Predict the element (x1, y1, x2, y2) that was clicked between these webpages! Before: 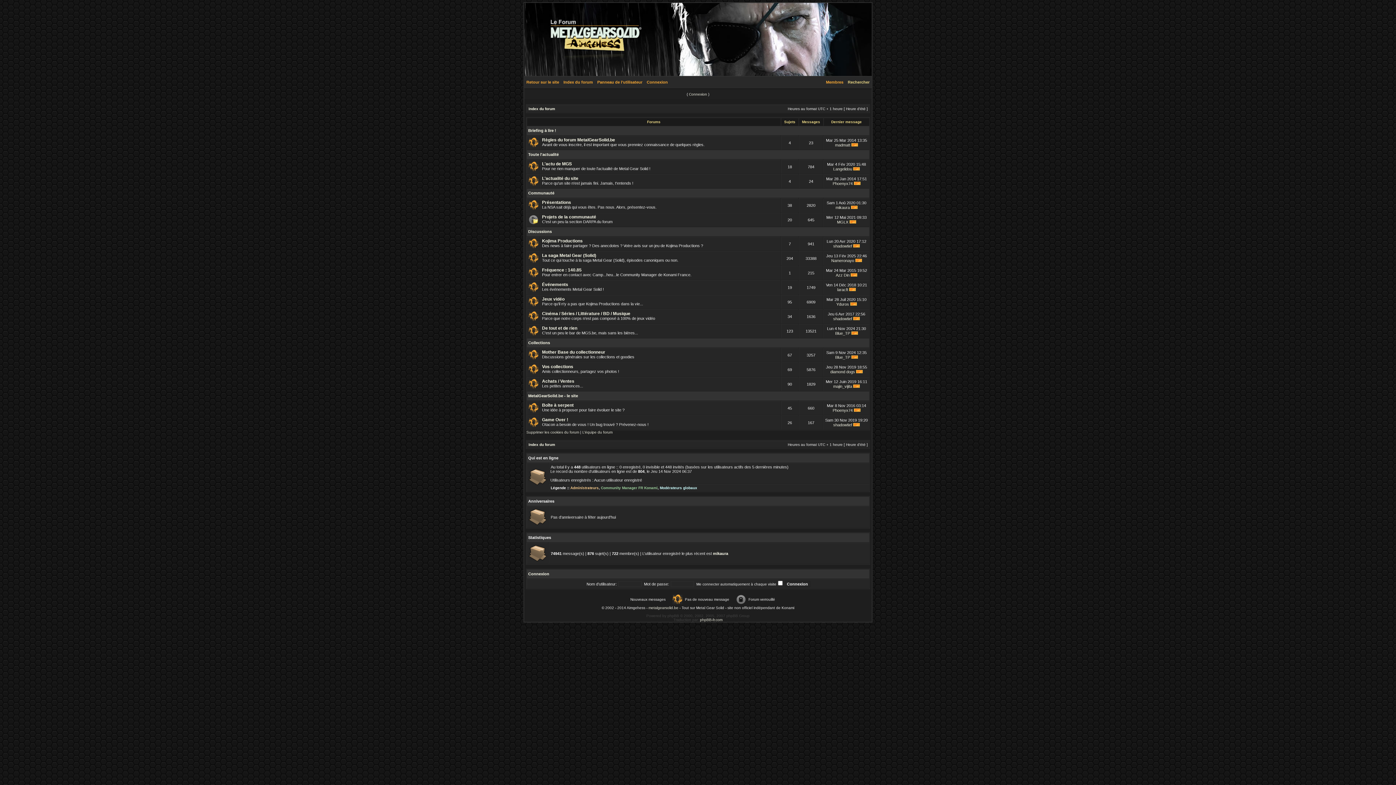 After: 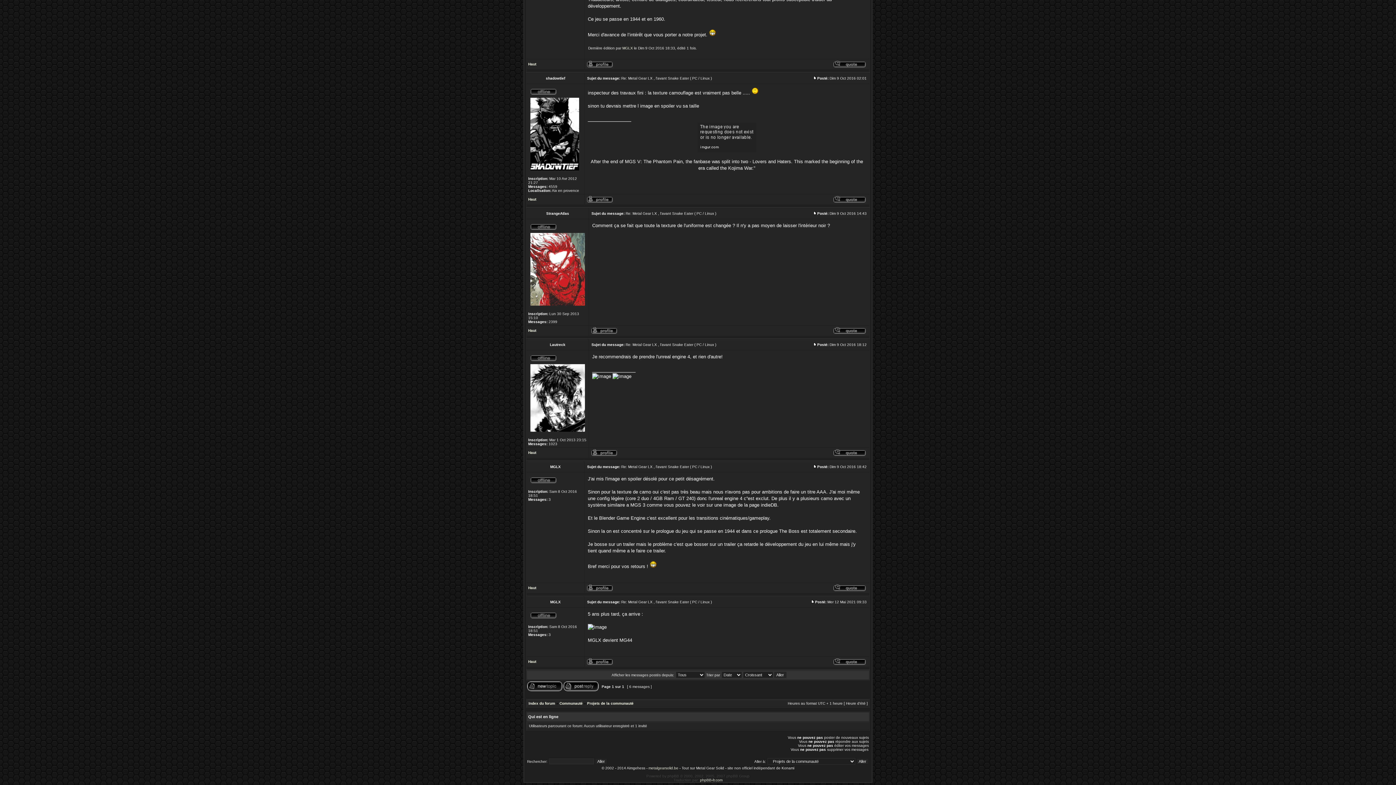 Action: bbox: (849, 220, 856, 224)